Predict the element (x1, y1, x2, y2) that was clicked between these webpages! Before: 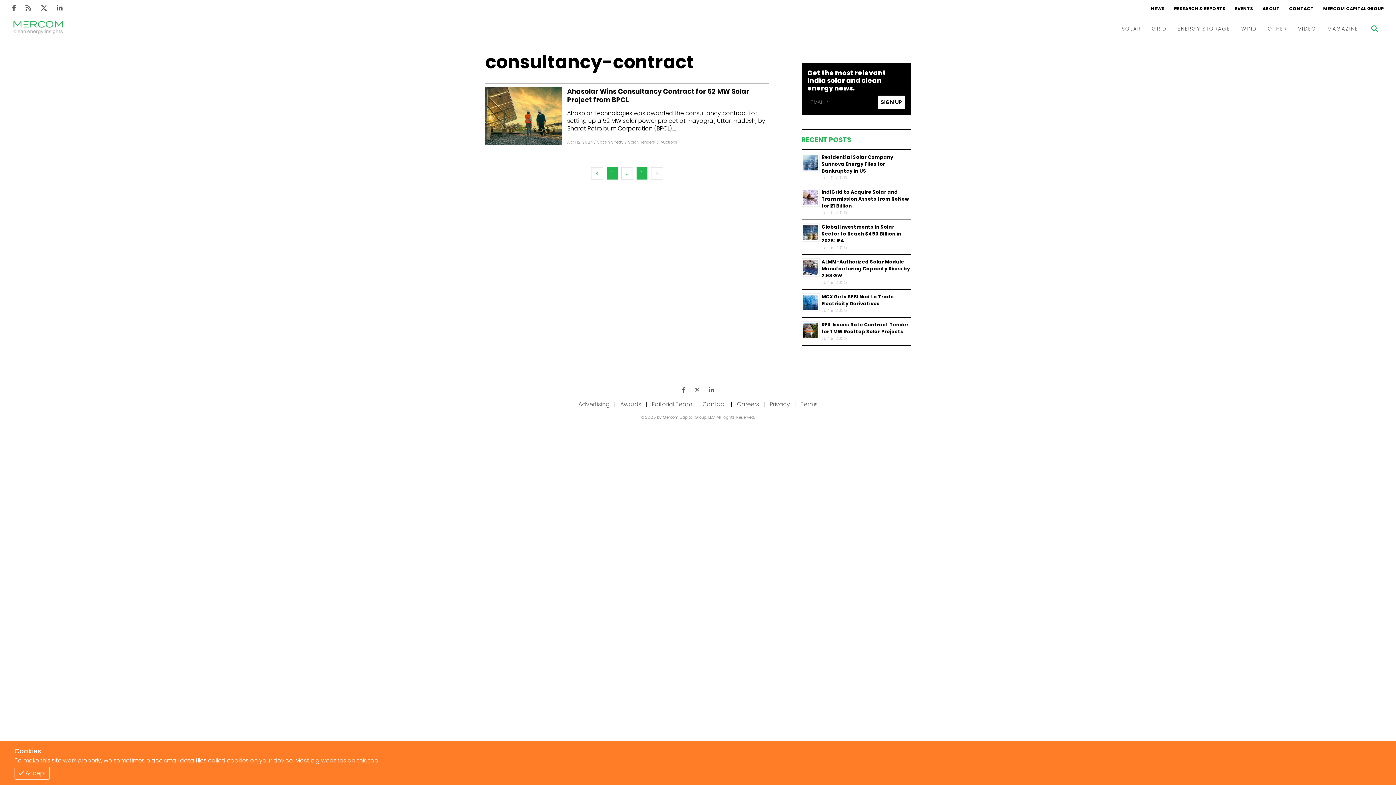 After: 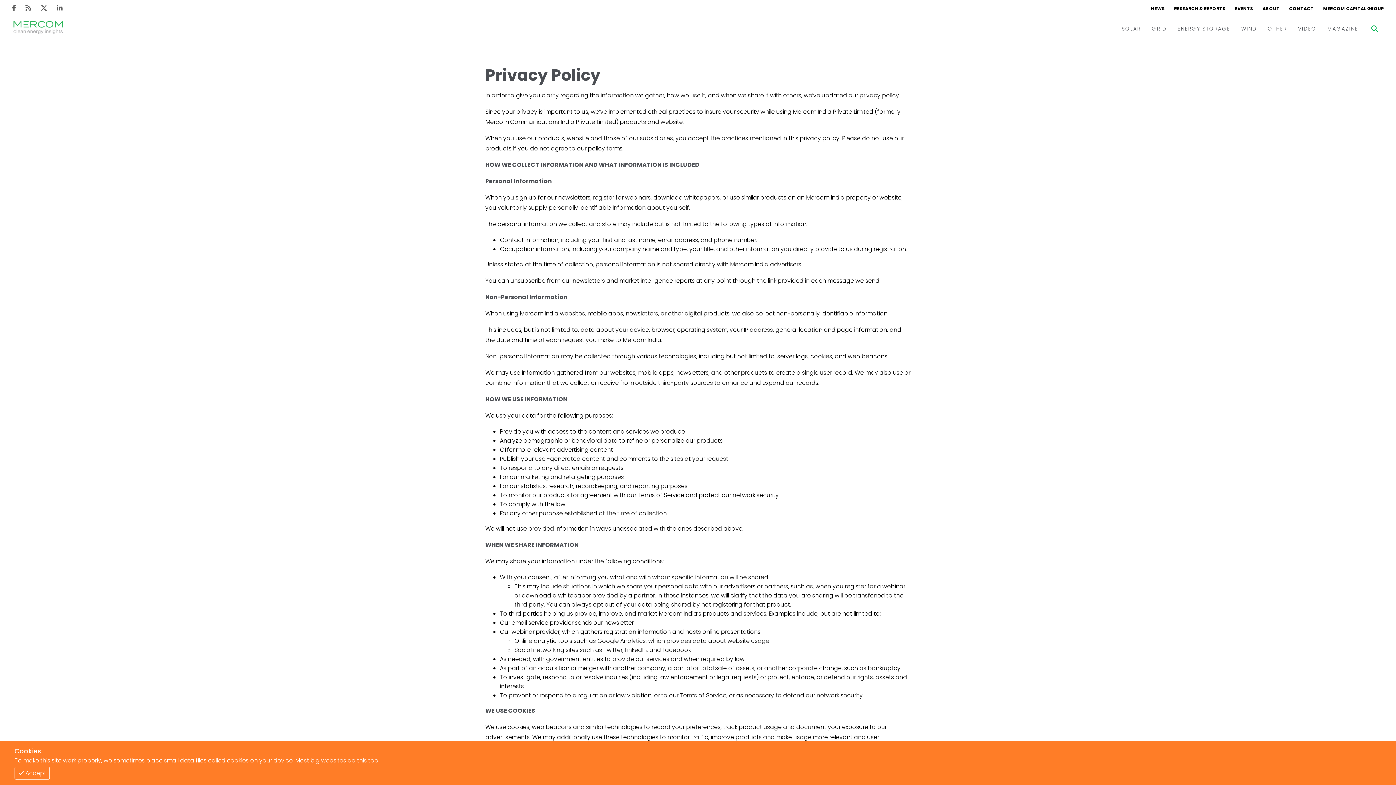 Action: bbox: (765, 399, 794, 410) label: Privacy